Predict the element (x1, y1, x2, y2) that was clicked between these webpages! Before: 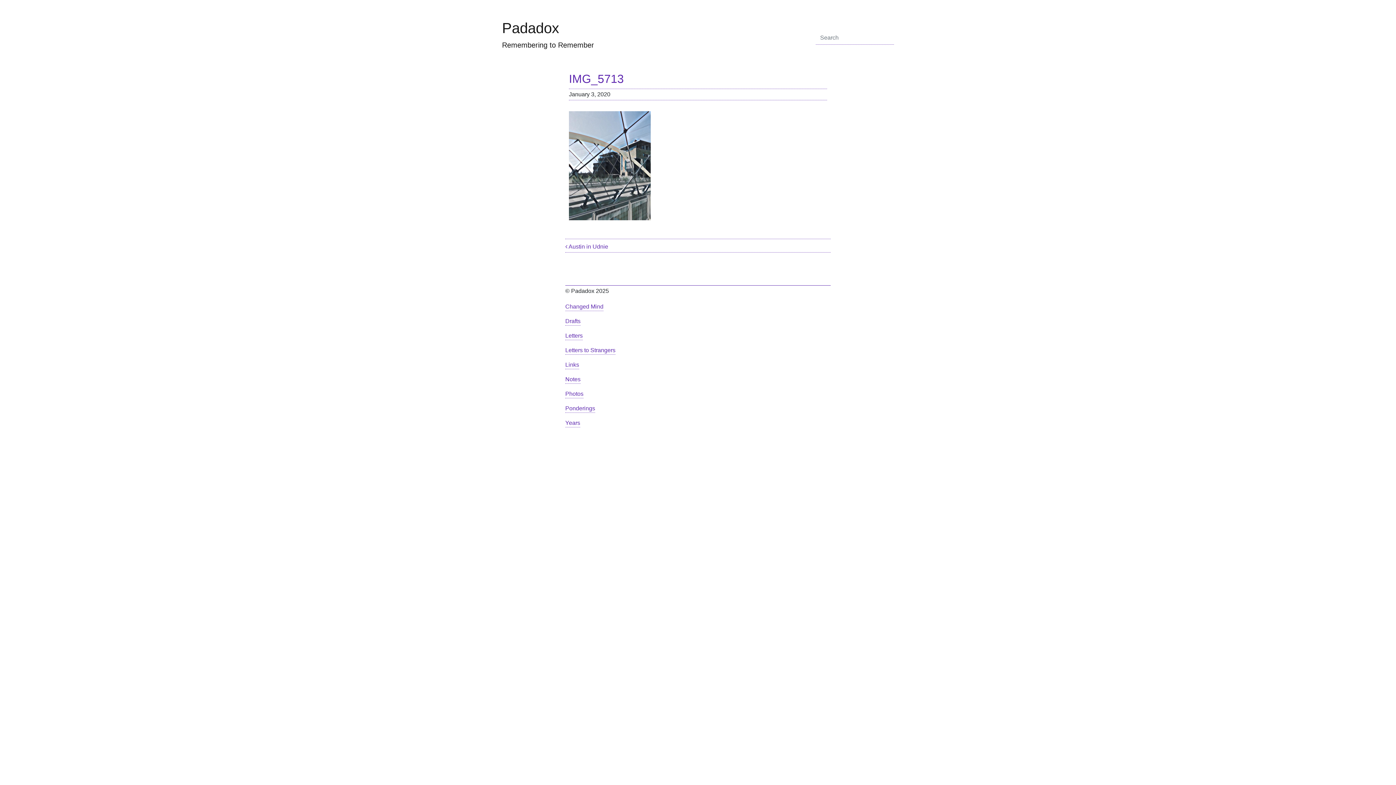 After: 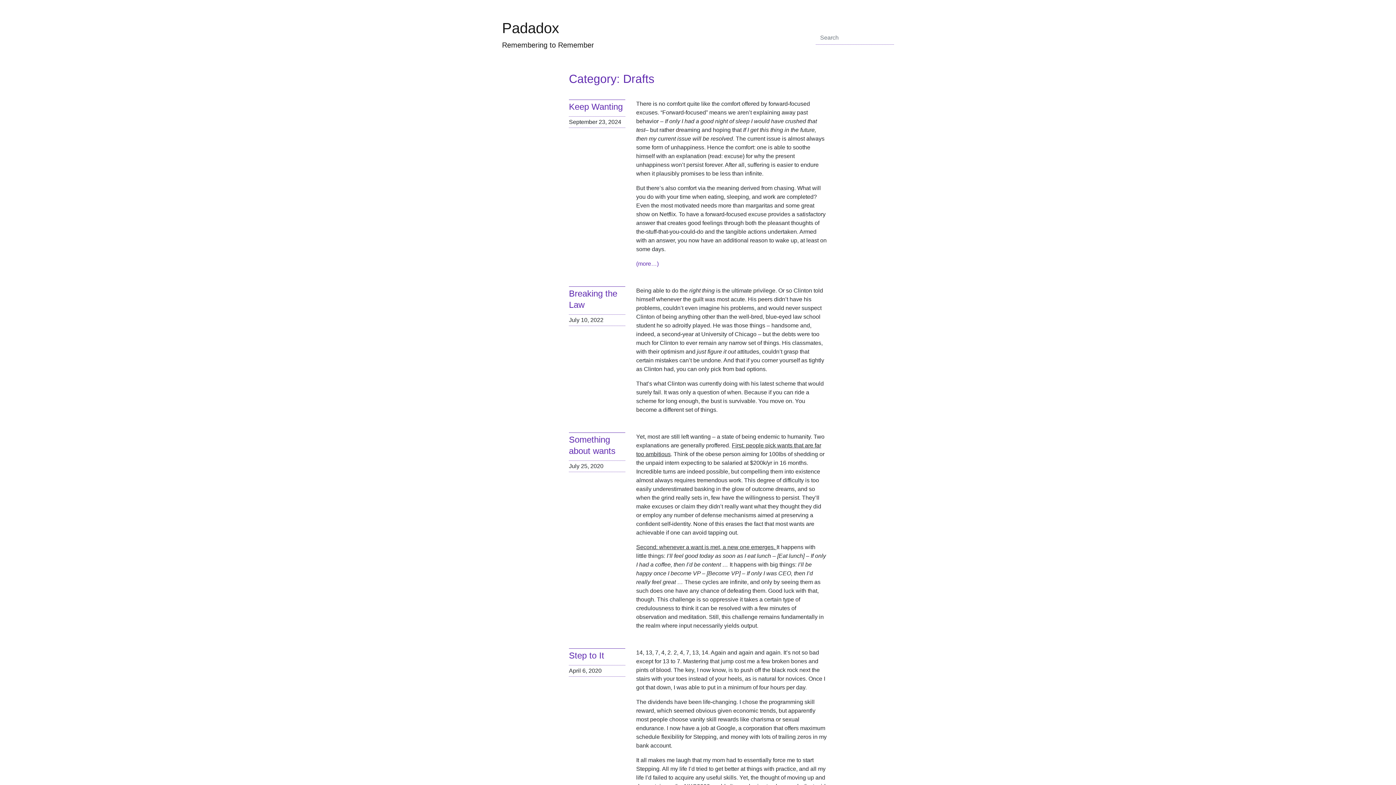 Action: label: Drafts bbox: (565, 317, 580, 325)